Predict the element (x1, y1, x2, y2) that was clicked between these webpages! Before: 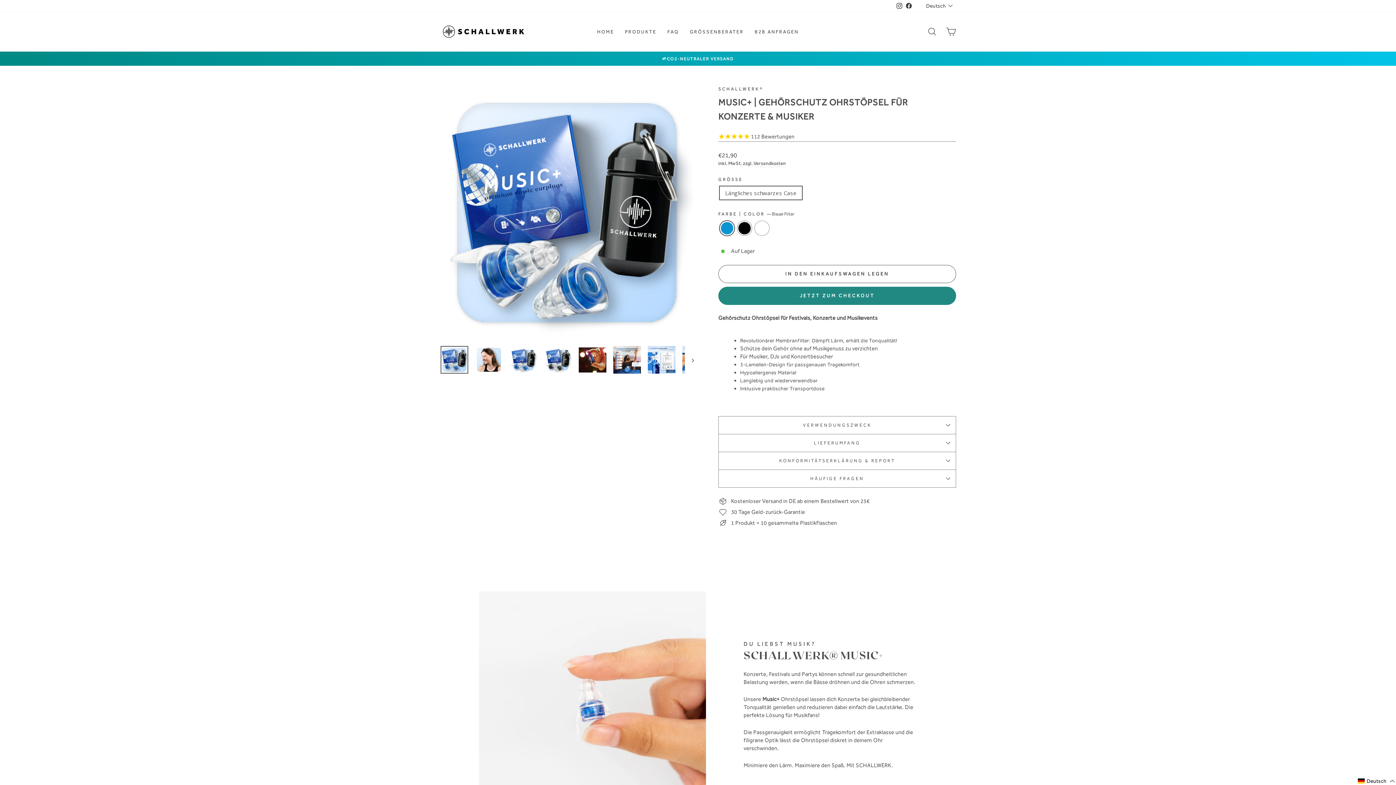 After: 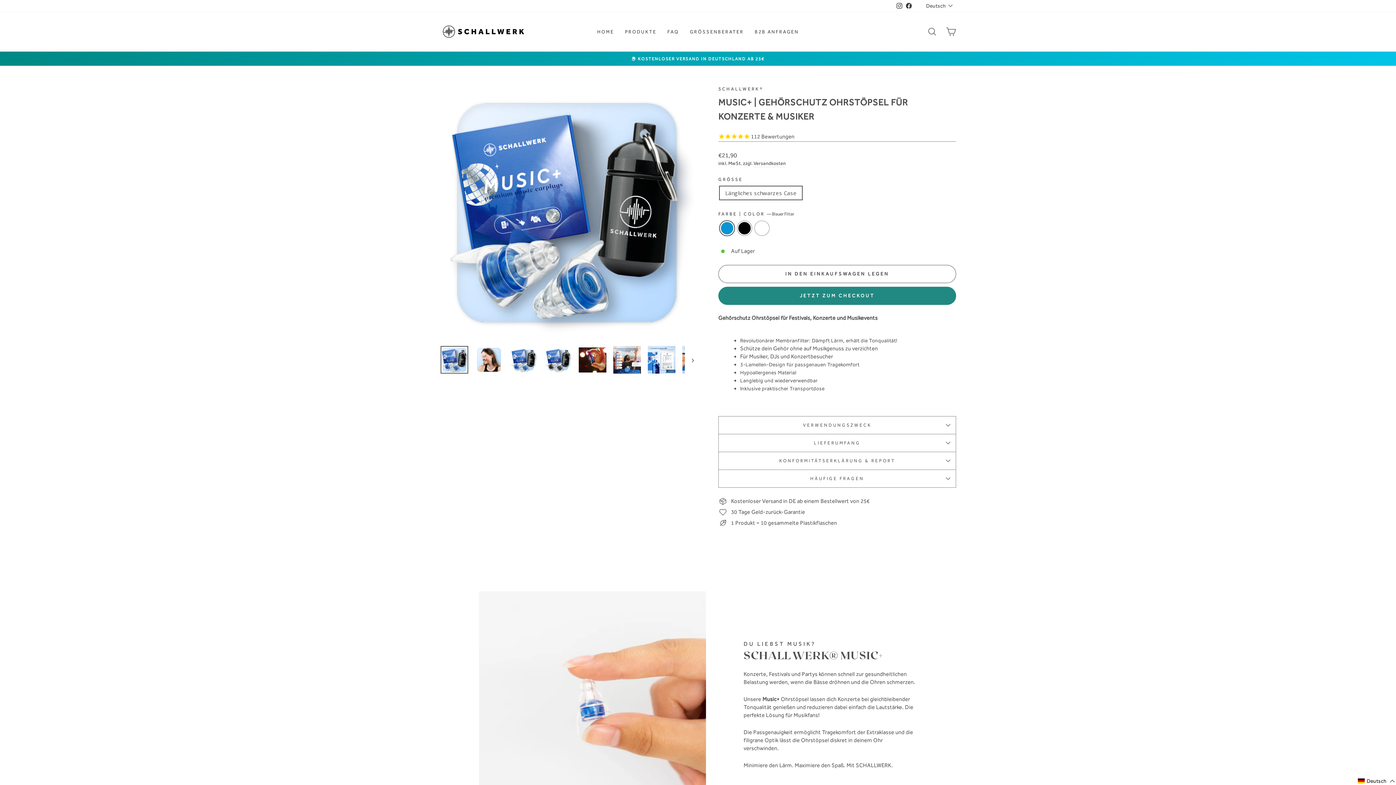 Action: label: Facebook bbox: (904, 0, 913, 11)